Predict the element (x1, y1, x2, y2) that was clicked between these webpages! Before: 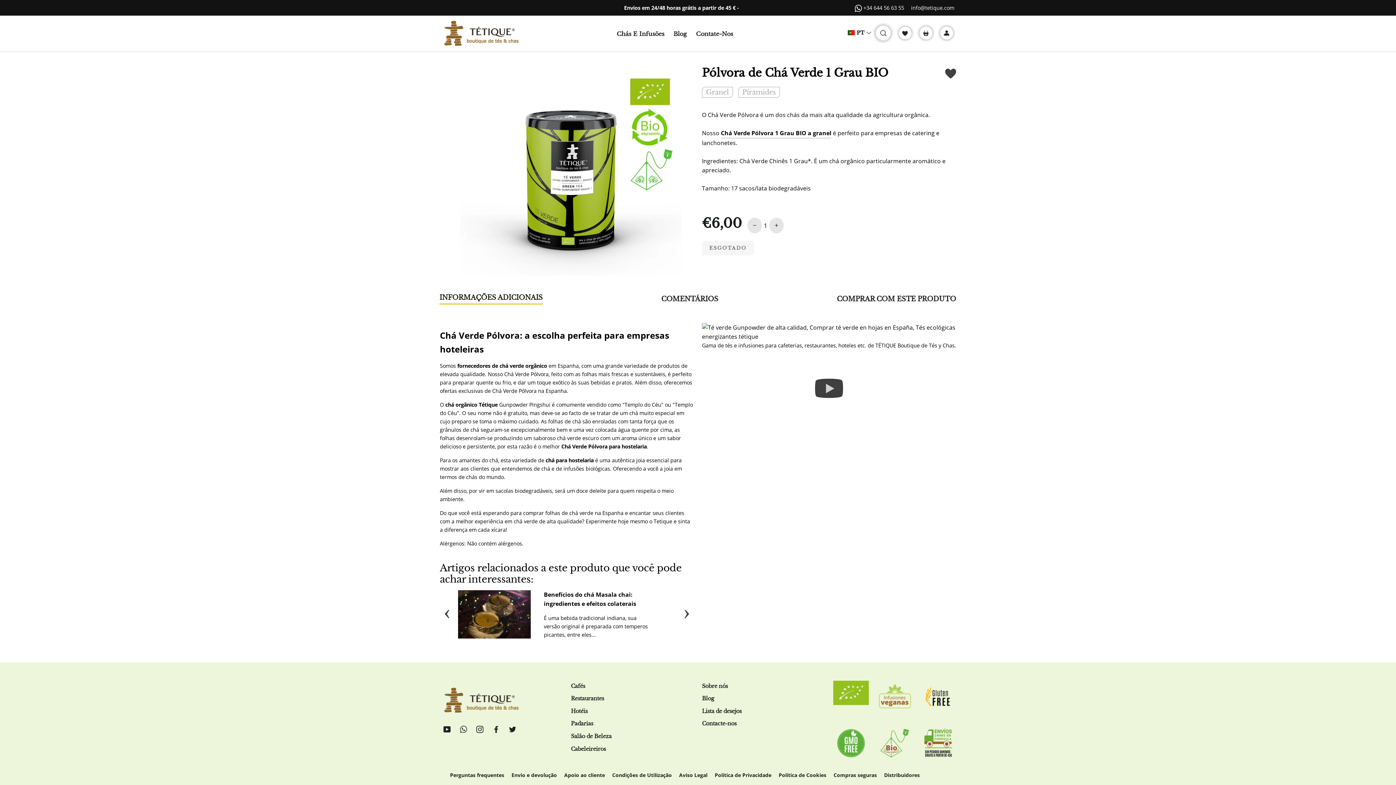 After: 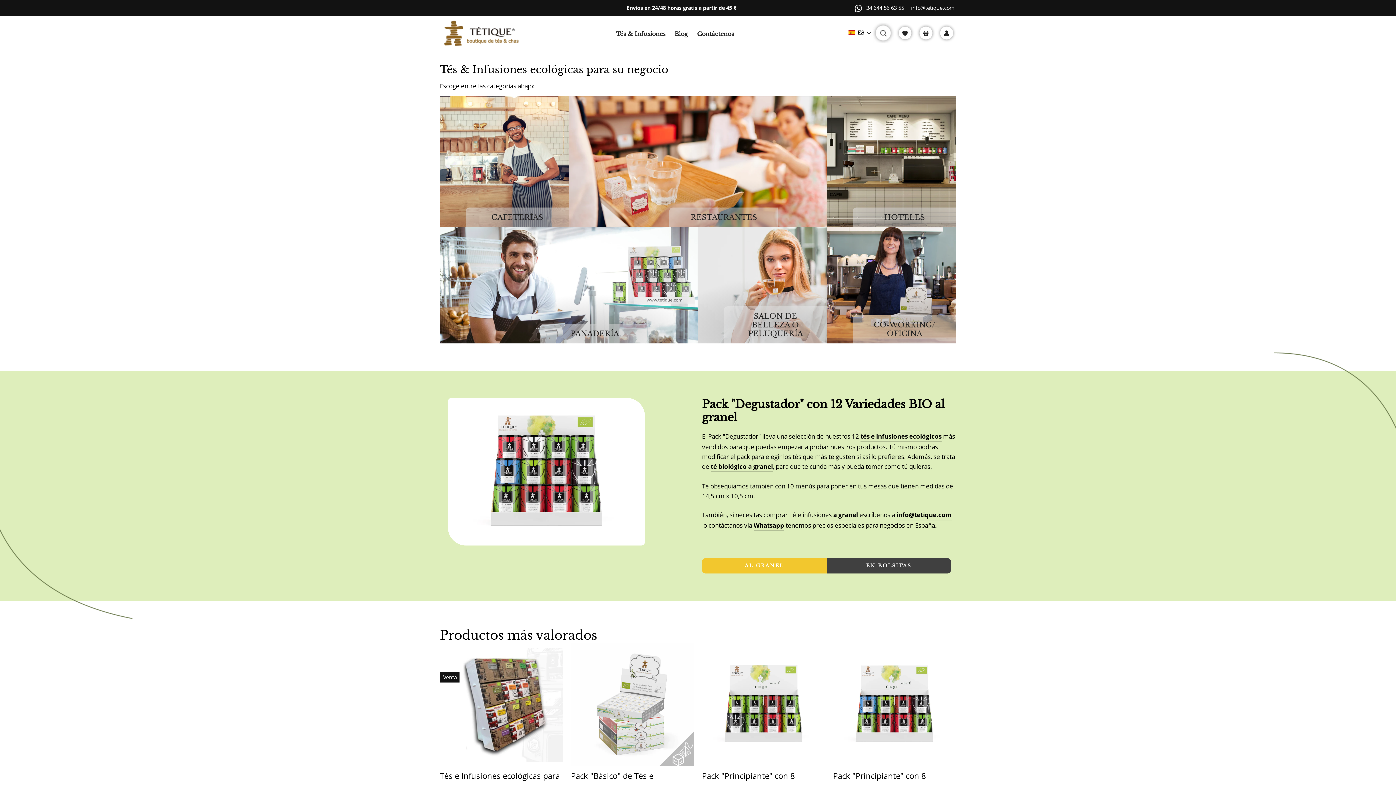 Action: bbox: (920, 701, 956, 708)